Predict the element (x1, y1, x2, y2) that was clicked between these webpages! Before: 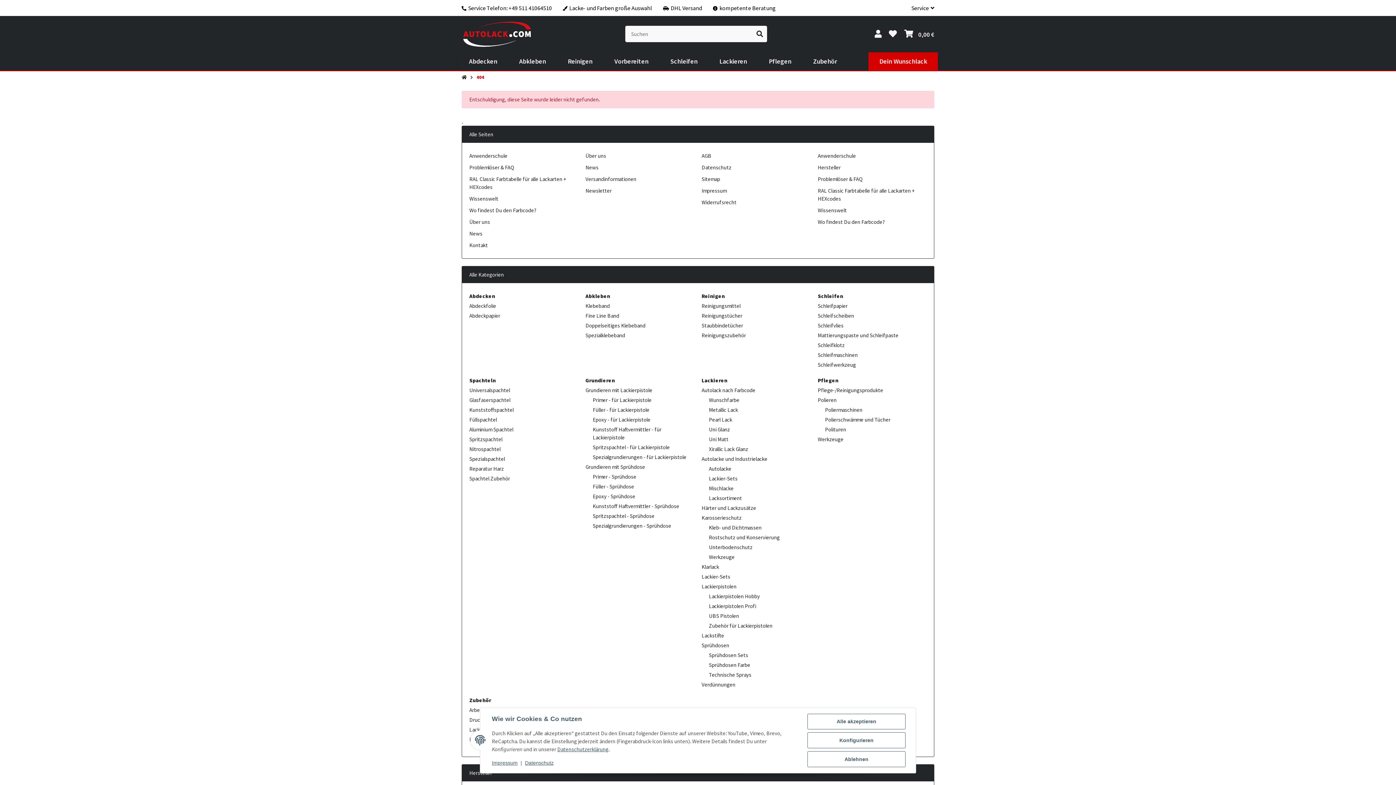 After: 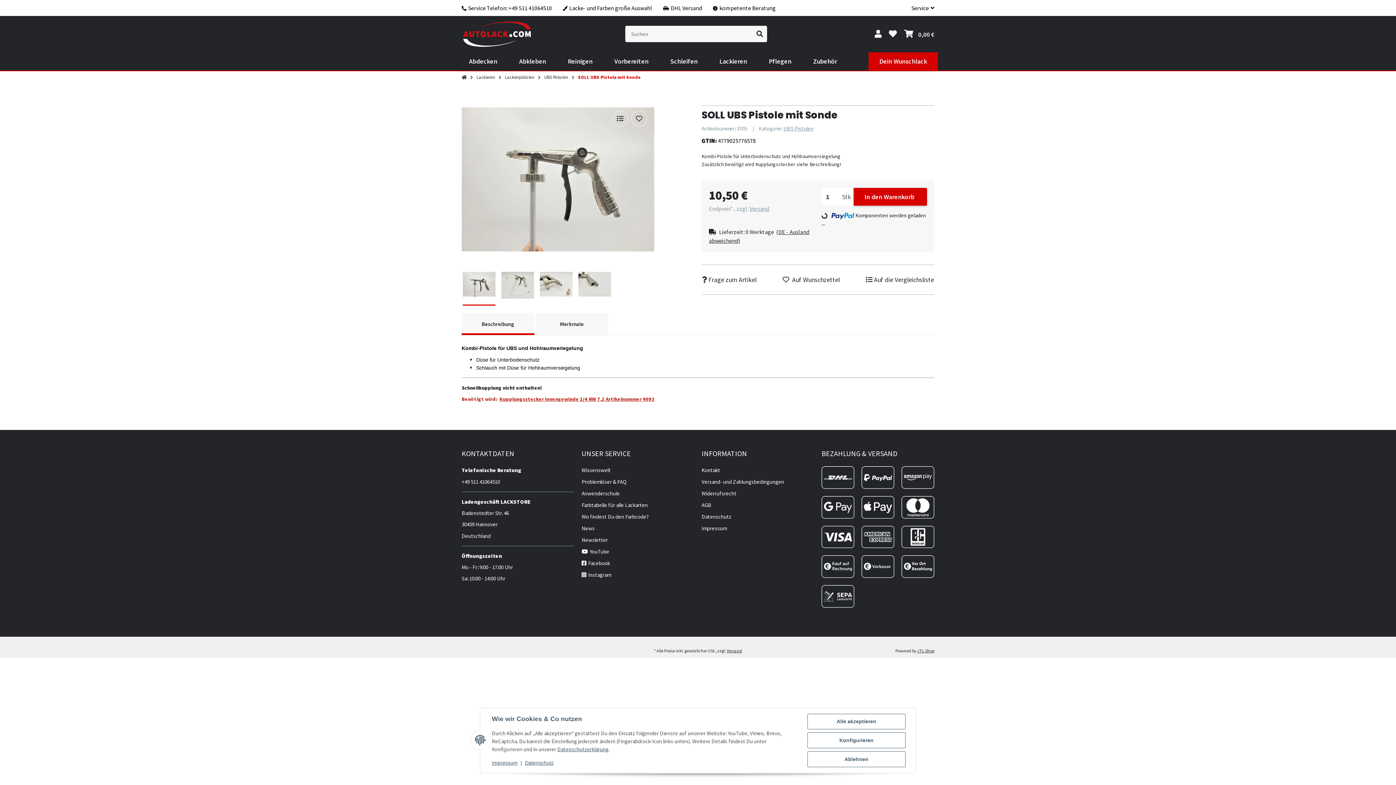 Action: bbox: (709, 612, 739, 619) label: UBS Pistolen